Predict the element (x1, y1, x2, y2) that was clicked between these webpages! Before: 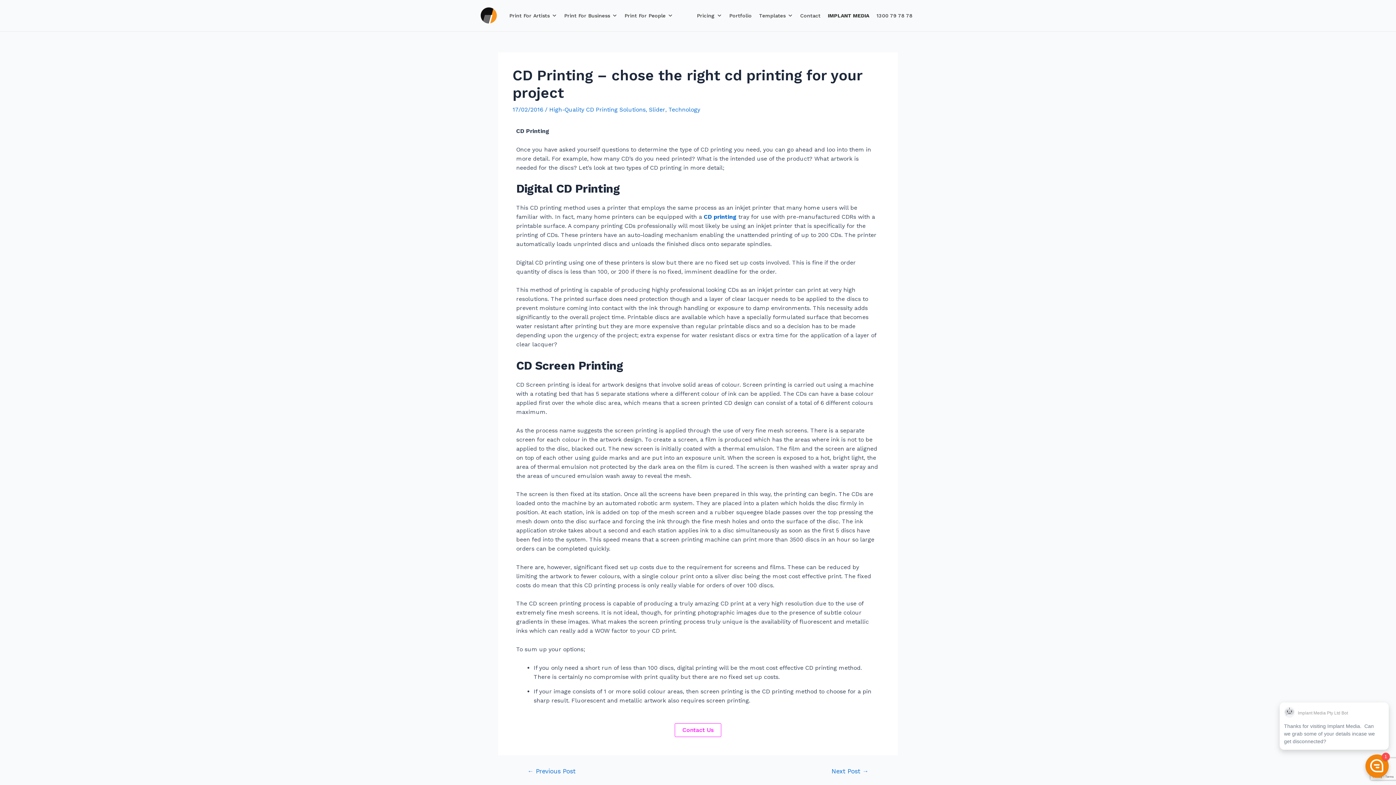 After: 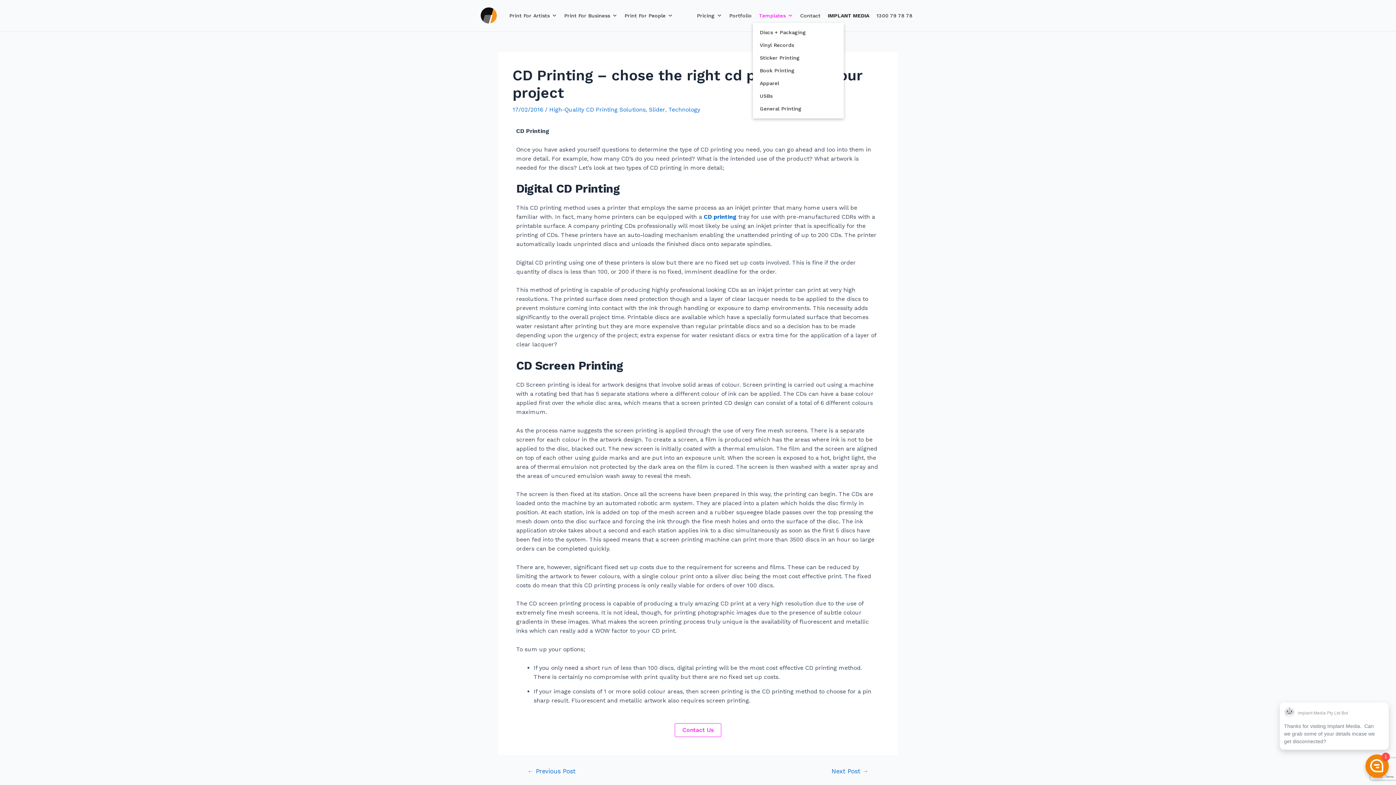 Action: label: Templates bbox: (755, 8, 796, 22)